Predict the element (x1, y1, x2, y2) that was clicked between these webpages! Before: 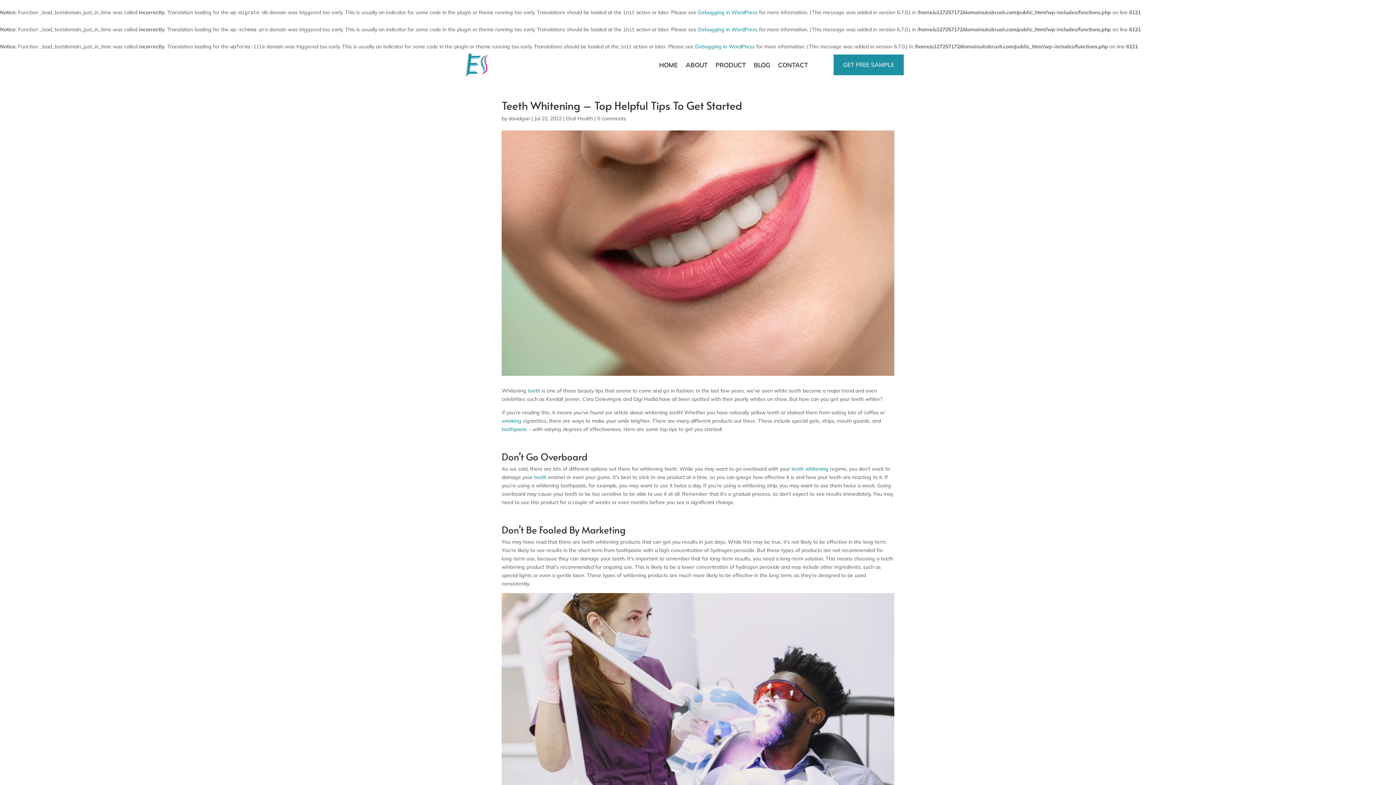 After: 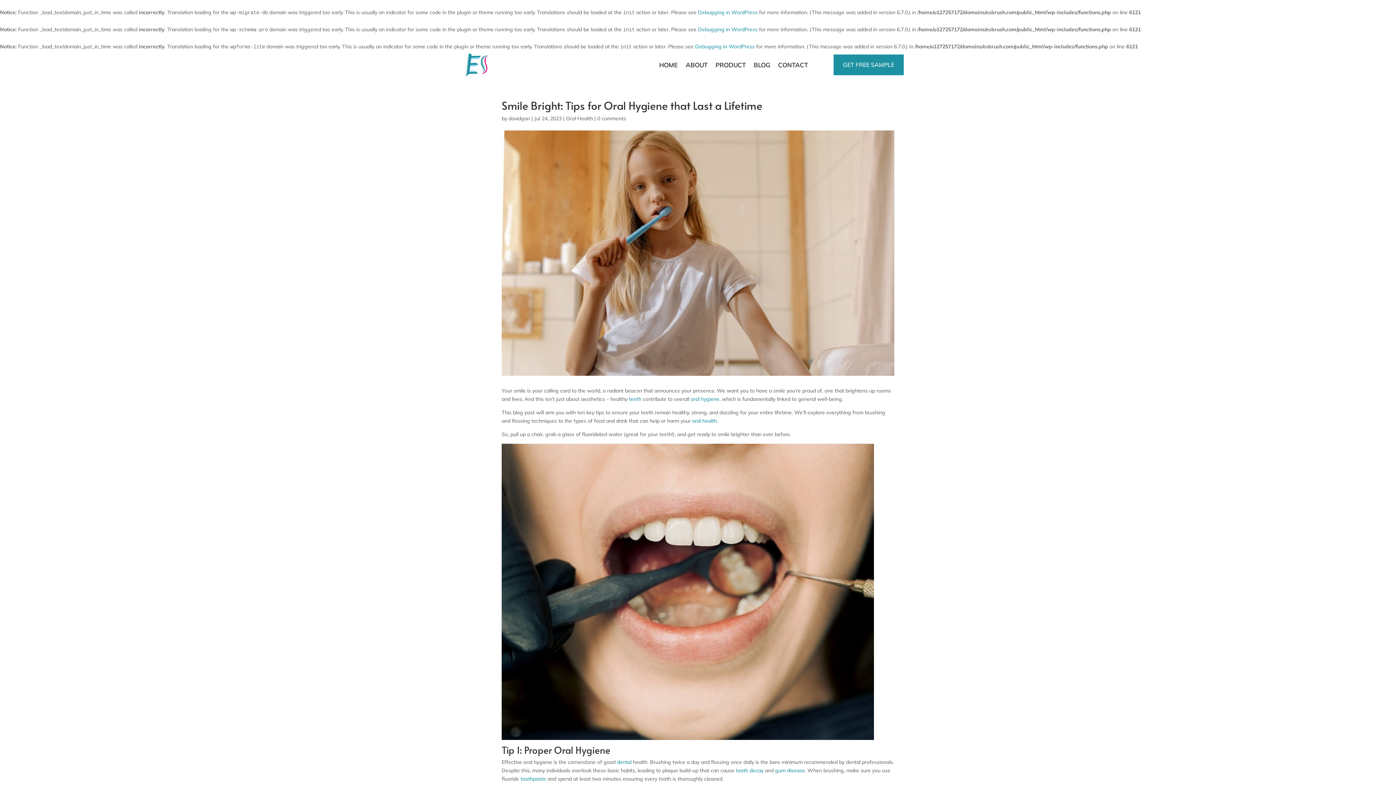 Action: label: smoking bbox: (501, 417, 521, 424)